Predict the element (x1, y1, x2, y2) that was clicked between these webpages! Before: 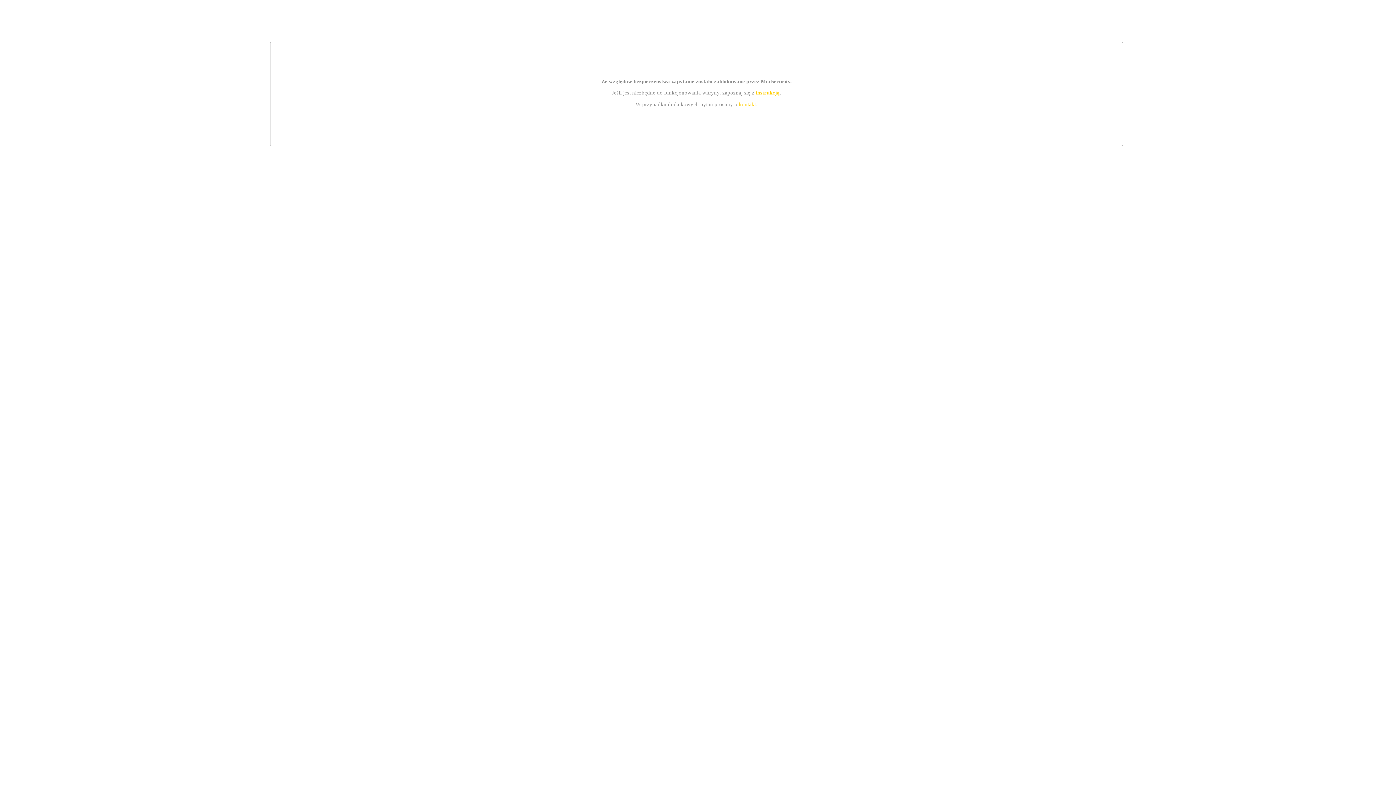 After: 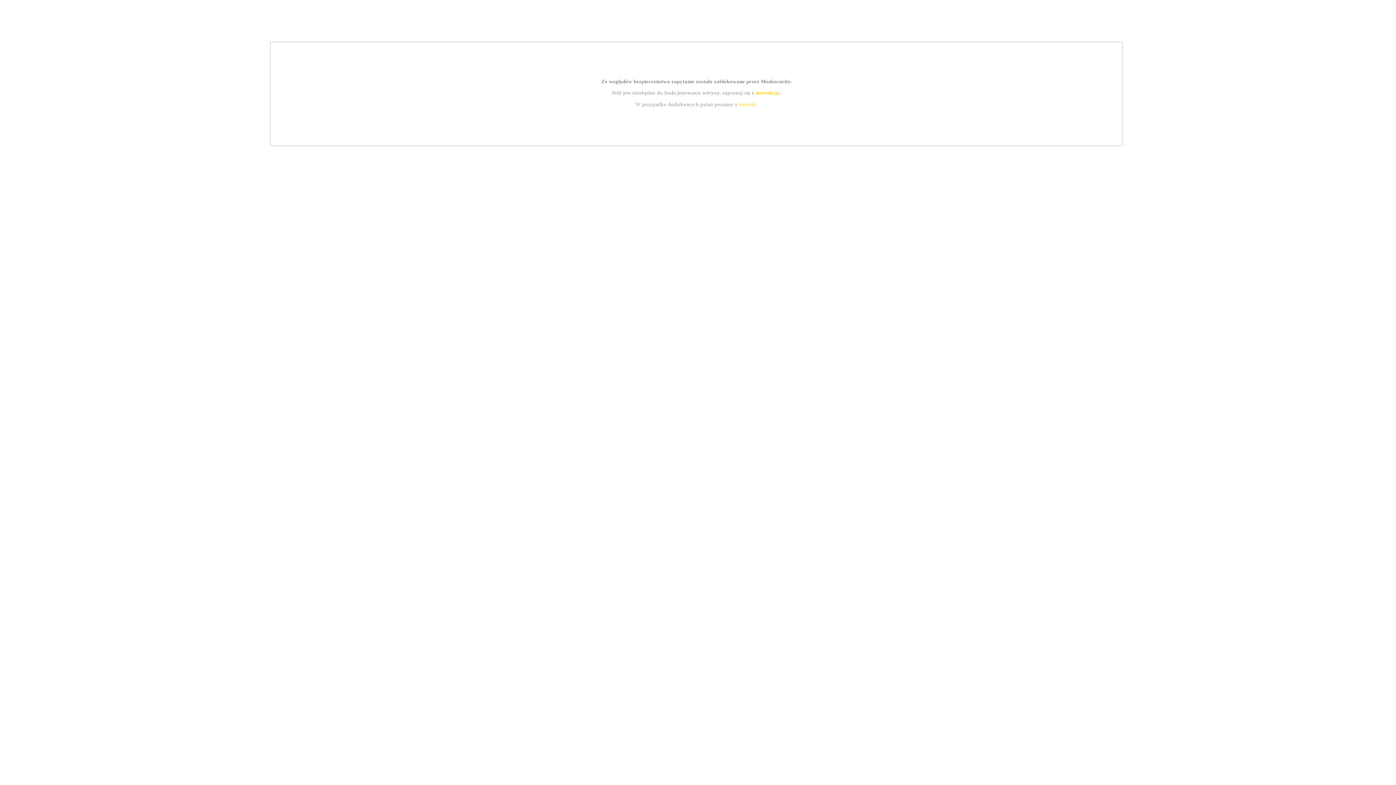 Action: label: instrukcją bbox: (755, 89, 779, 95)